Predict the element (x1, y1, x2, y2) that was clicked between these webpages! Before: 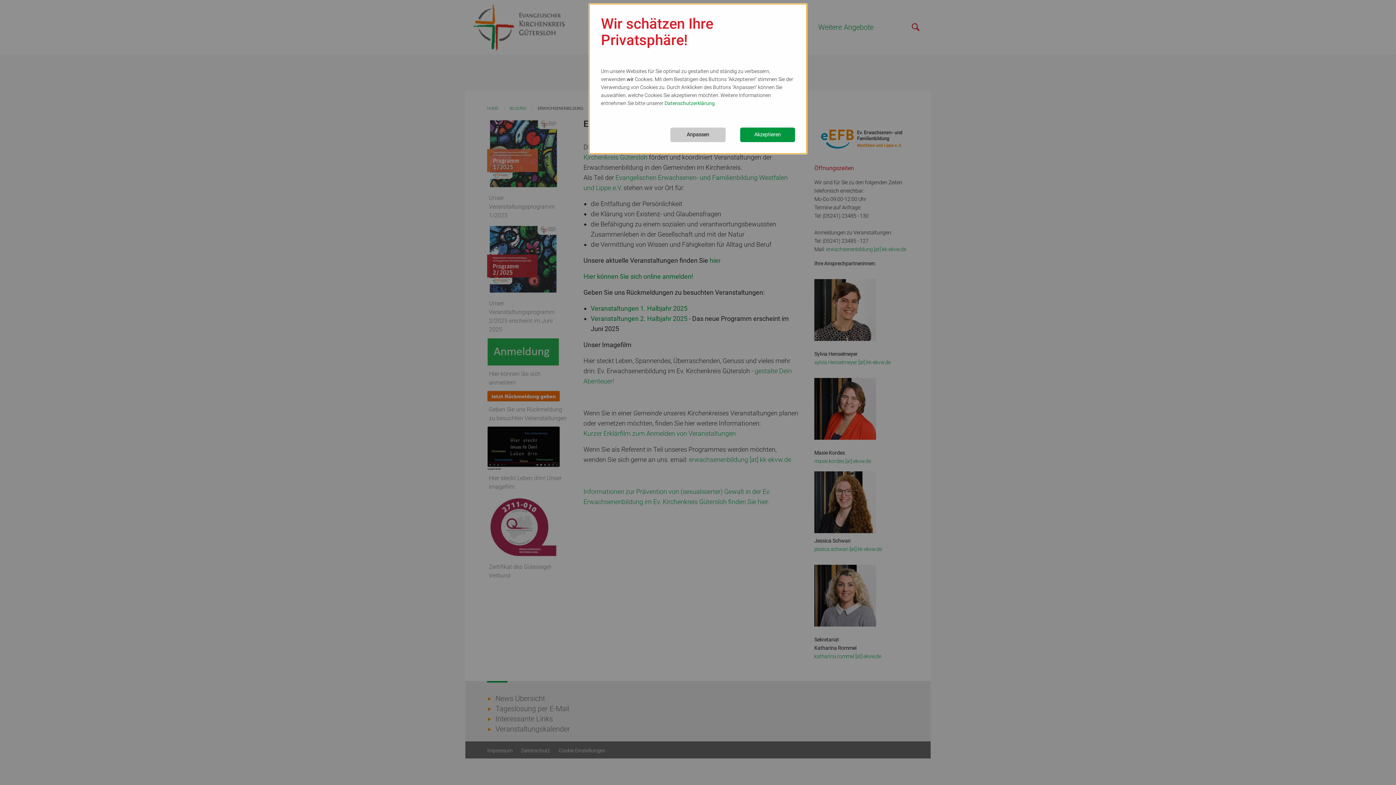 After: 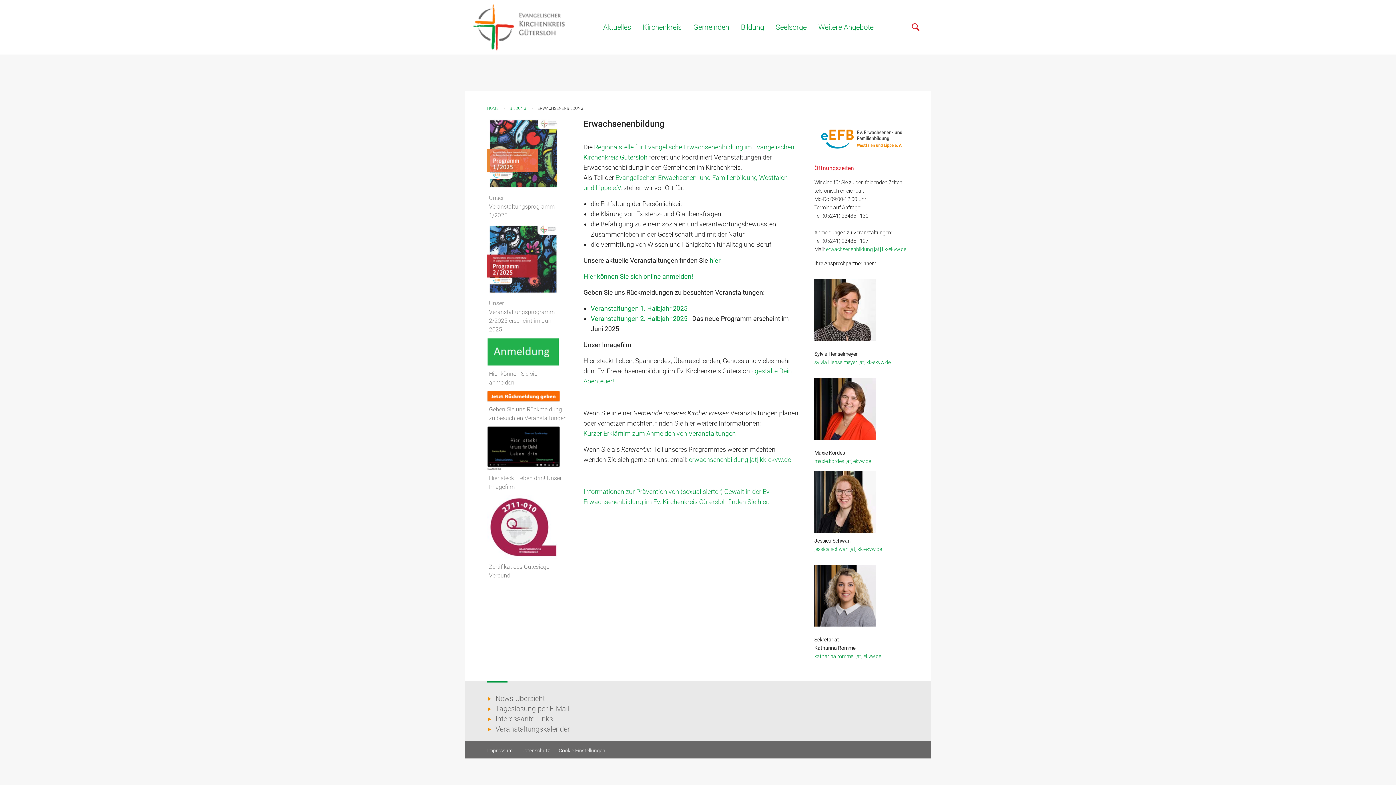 Action: bbox: (740, 127, 795, 142) label: Akzeptieren